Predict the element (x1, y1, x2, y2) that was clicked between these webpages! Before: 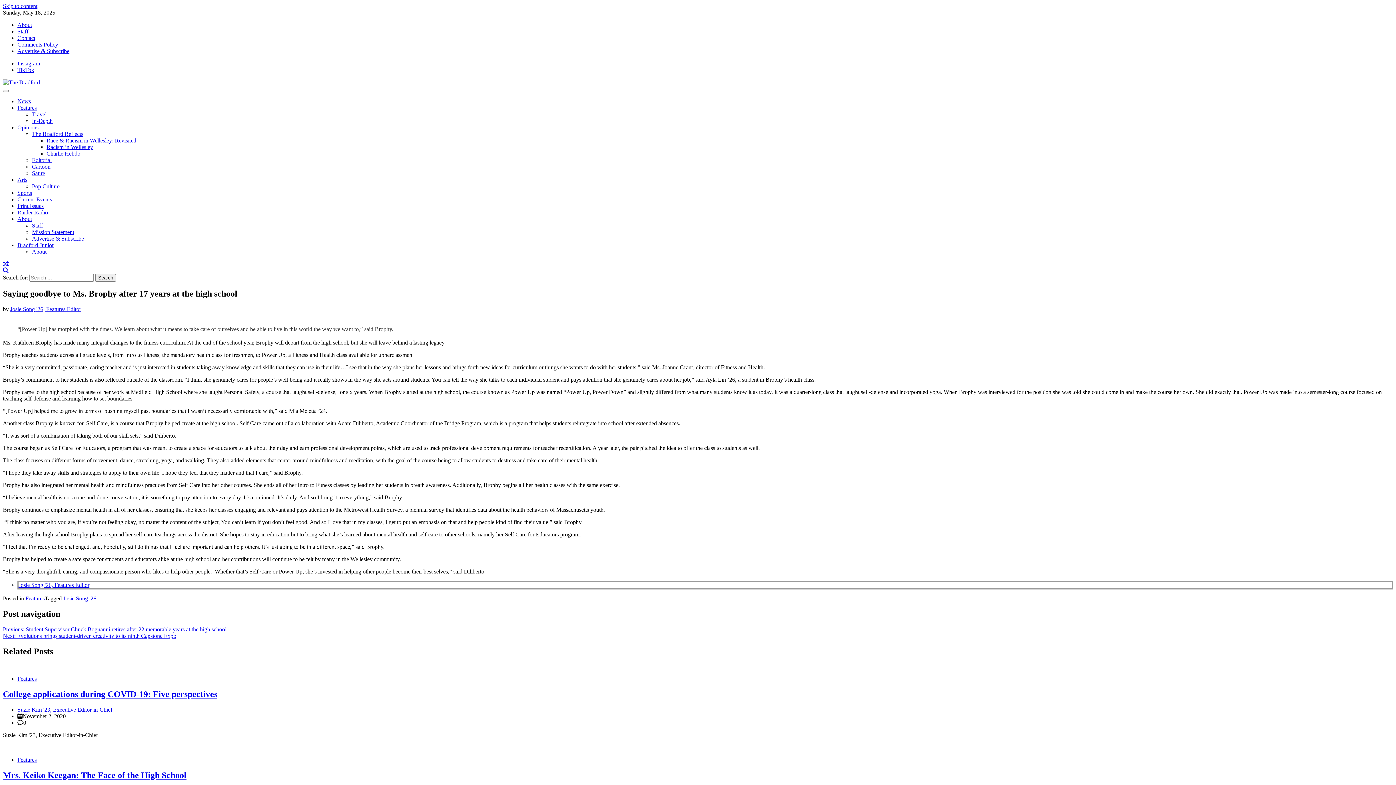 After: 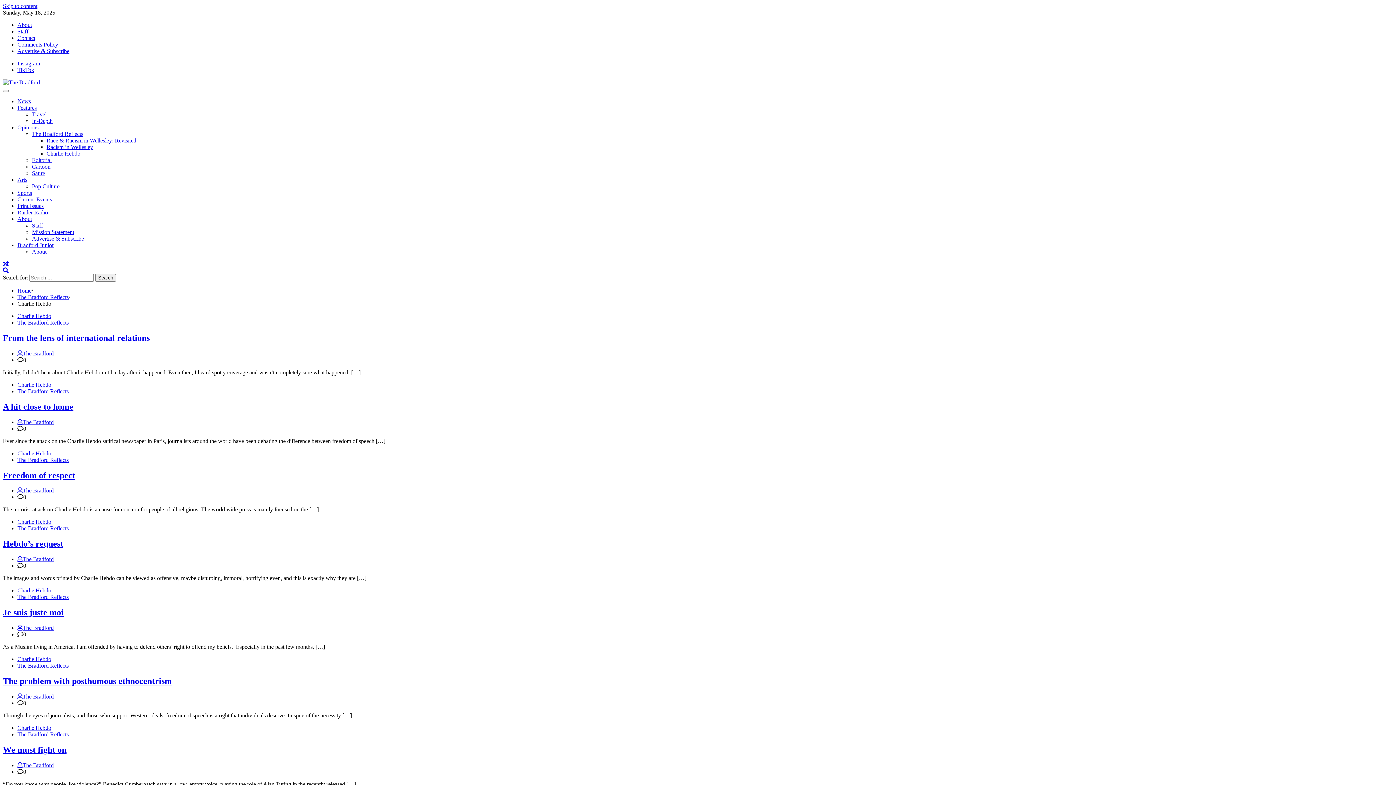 Action: label: Charlie Hebdo bbox: (46, 150, 80, 156)